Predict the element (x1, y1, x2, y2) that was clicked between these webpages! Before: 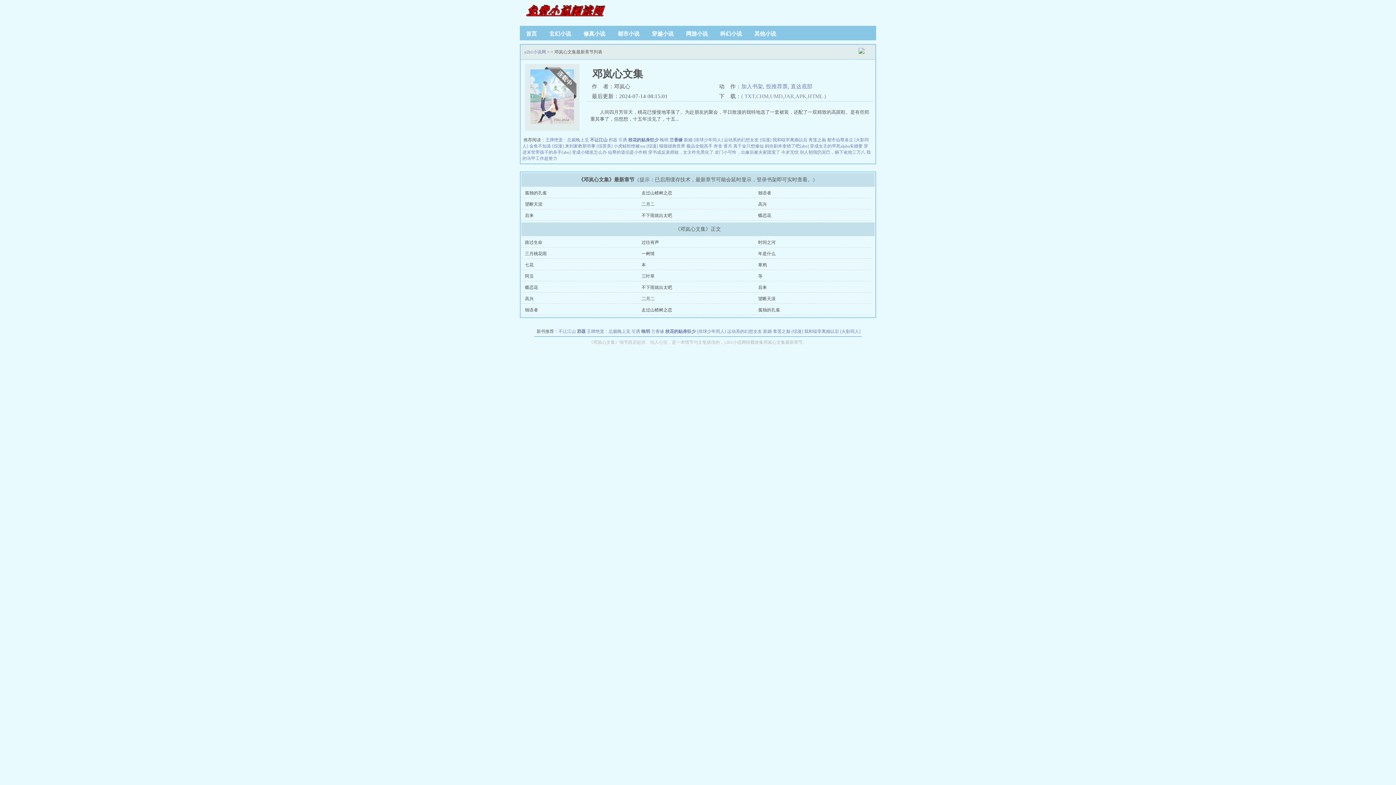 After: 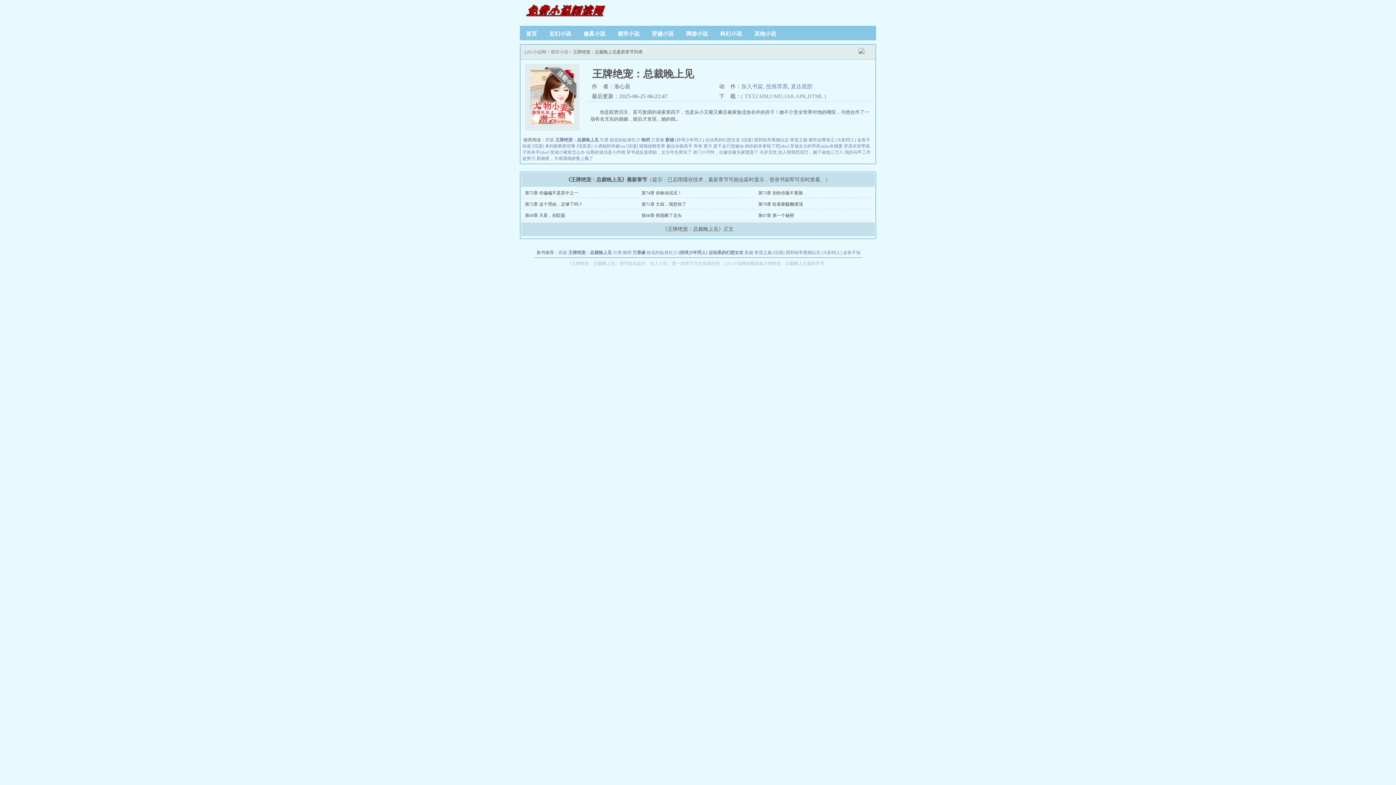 Action: label: 王牌绝宠：总裁晚上见 bbox: (545, 137, 589, 142)